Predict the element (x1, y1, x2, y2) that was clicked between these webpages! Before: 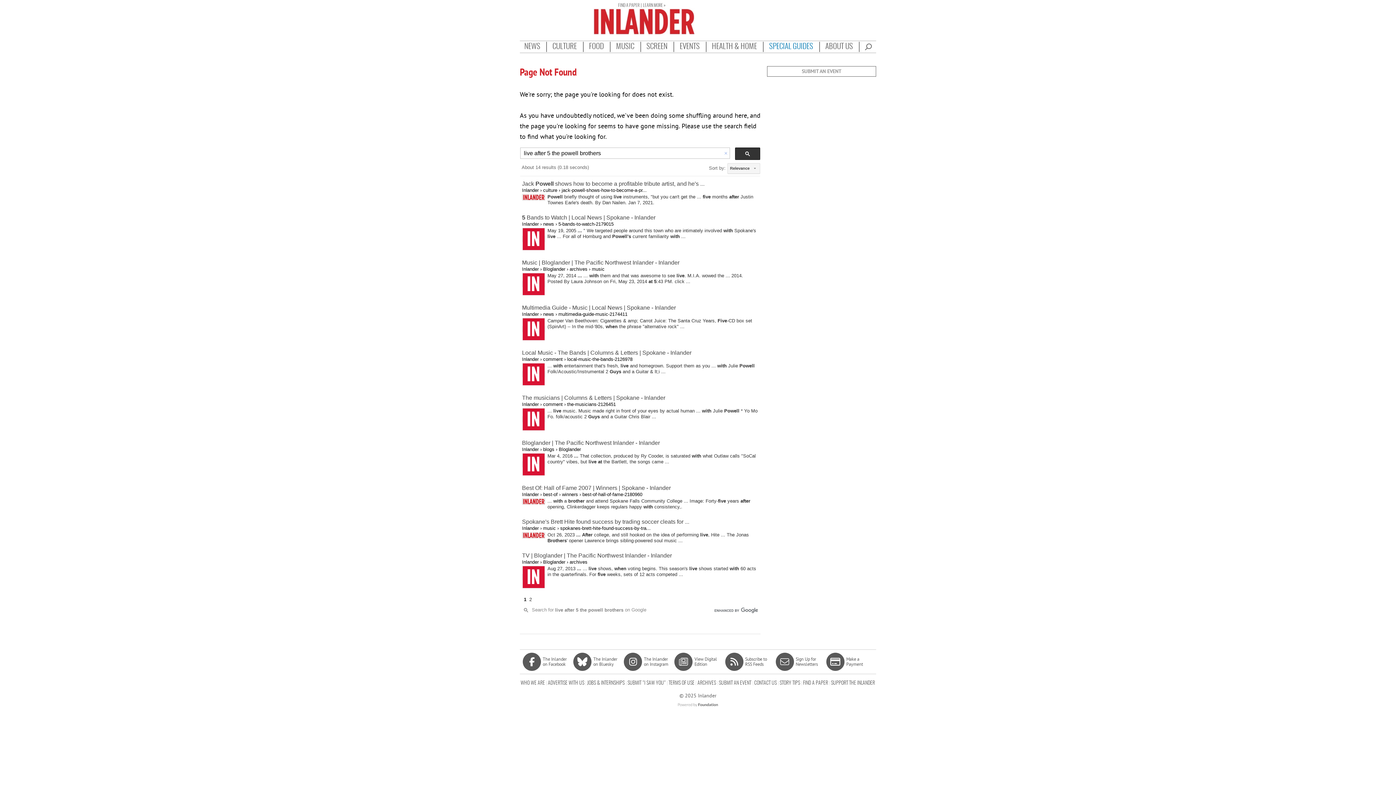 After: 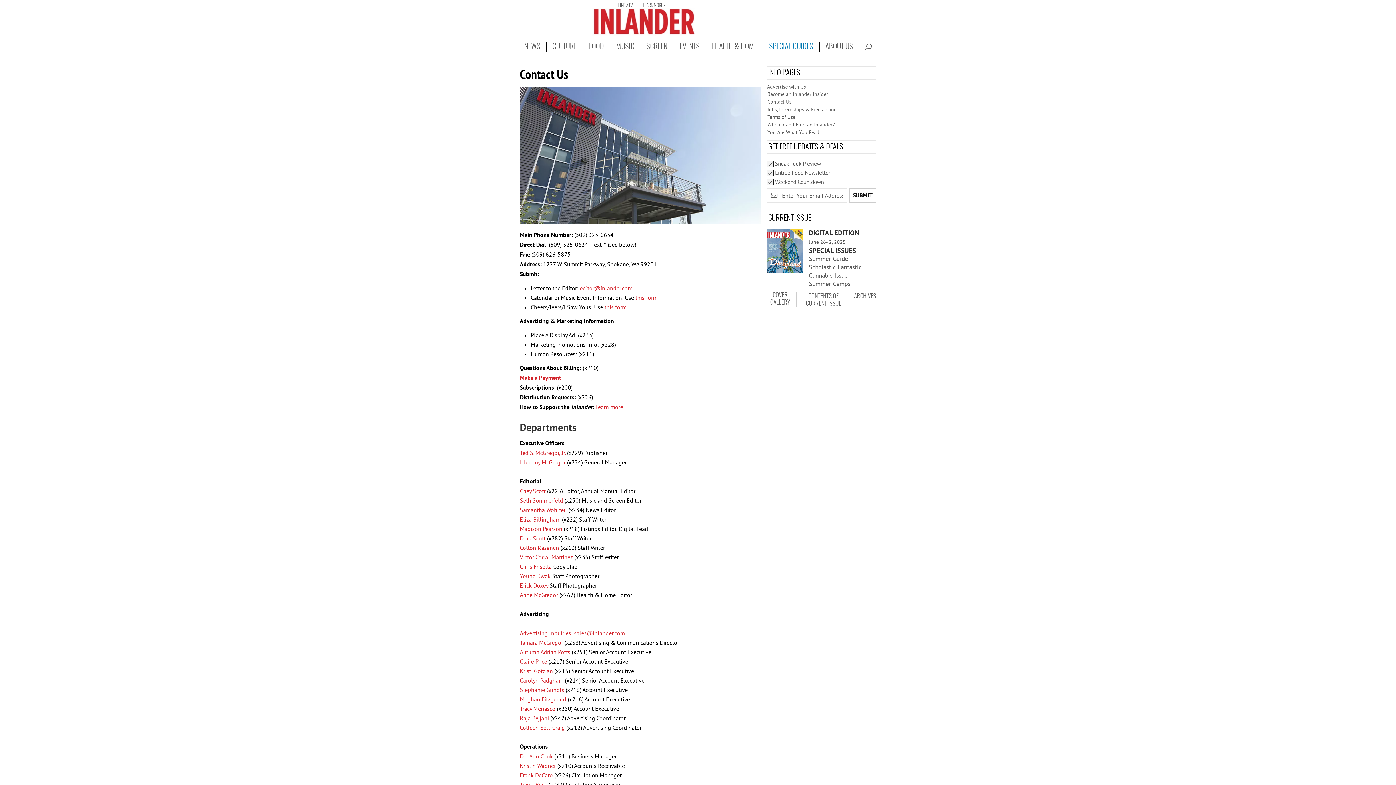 Action: bbox: (753, 678, 777, 688) label: CONTACT US